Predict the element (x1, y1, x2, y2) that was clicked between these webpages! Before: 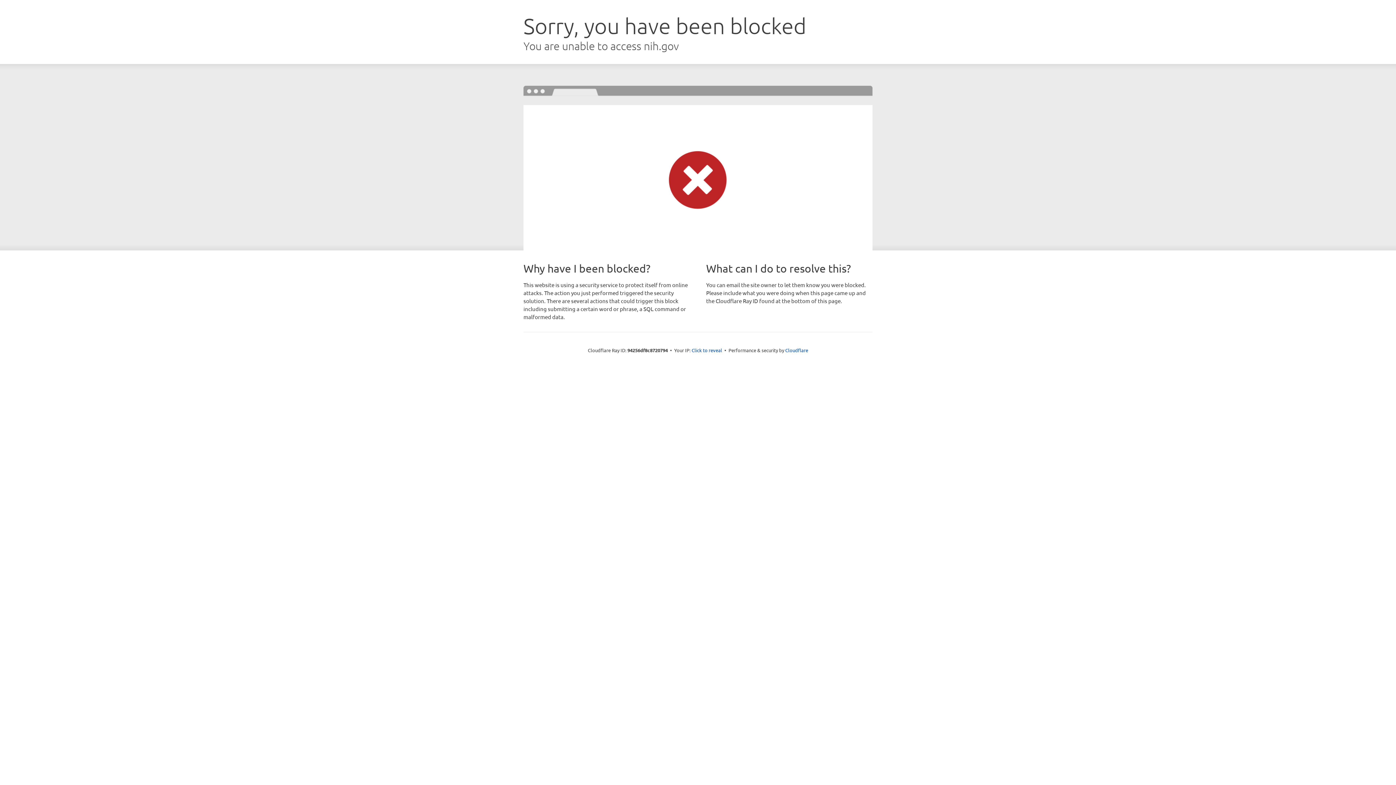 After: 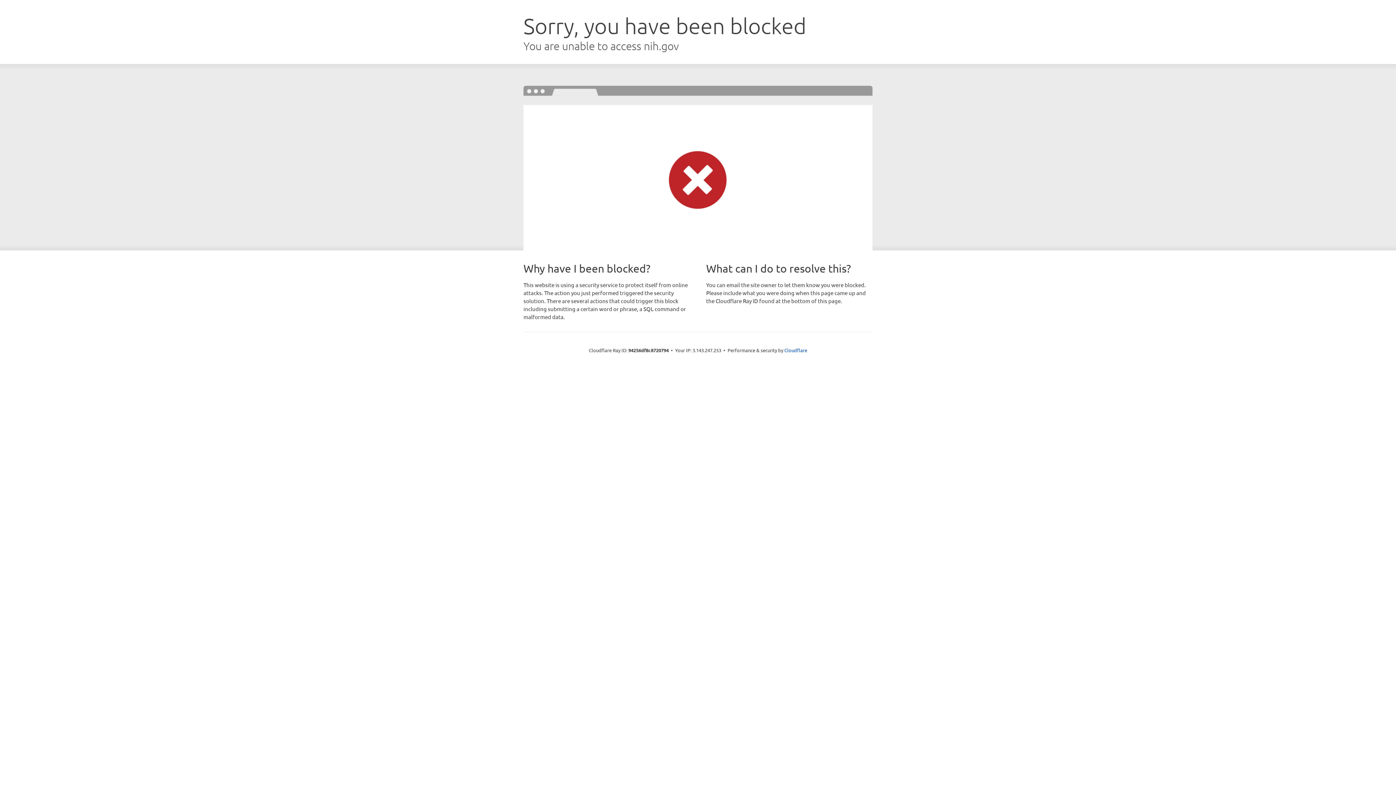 Action: bbox: (691, 346, 722, 353) label: Click to reveal